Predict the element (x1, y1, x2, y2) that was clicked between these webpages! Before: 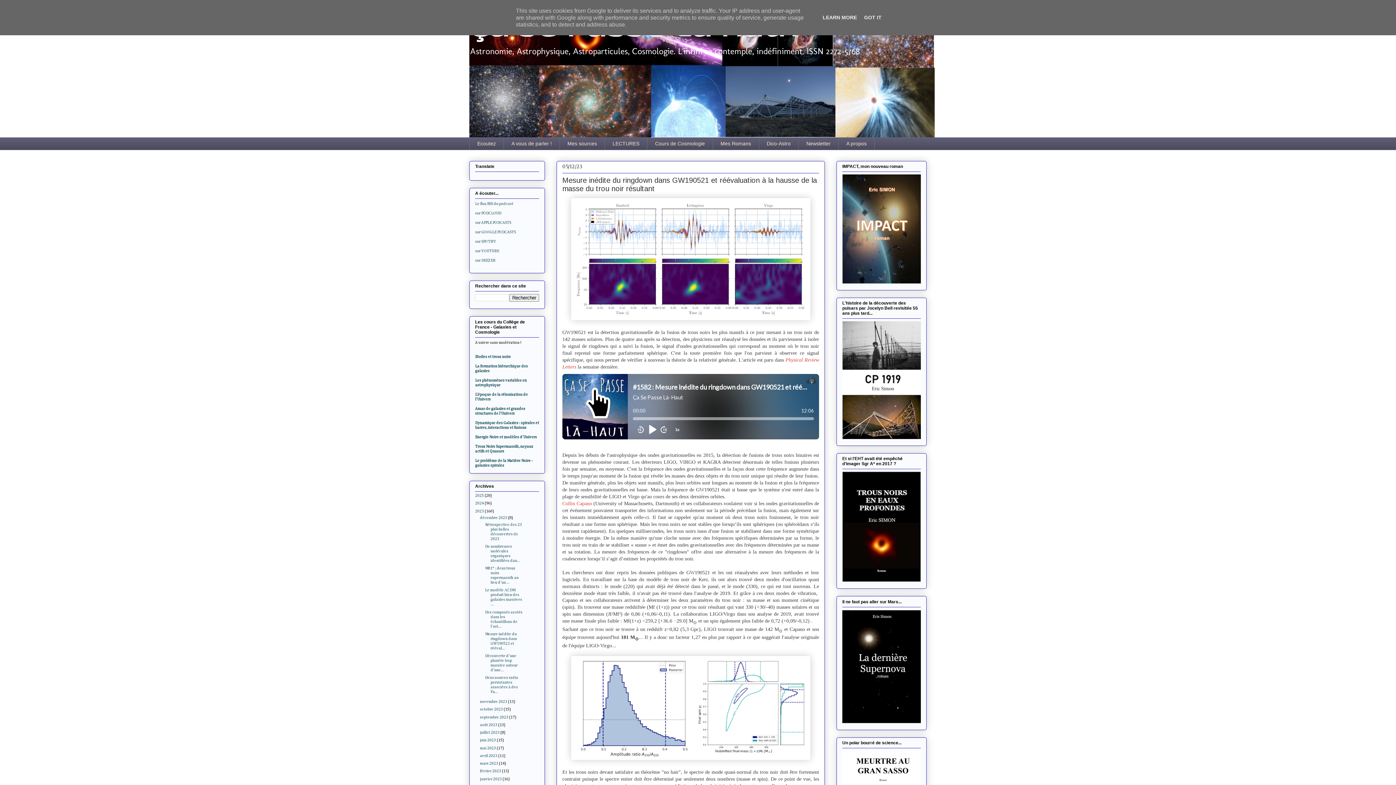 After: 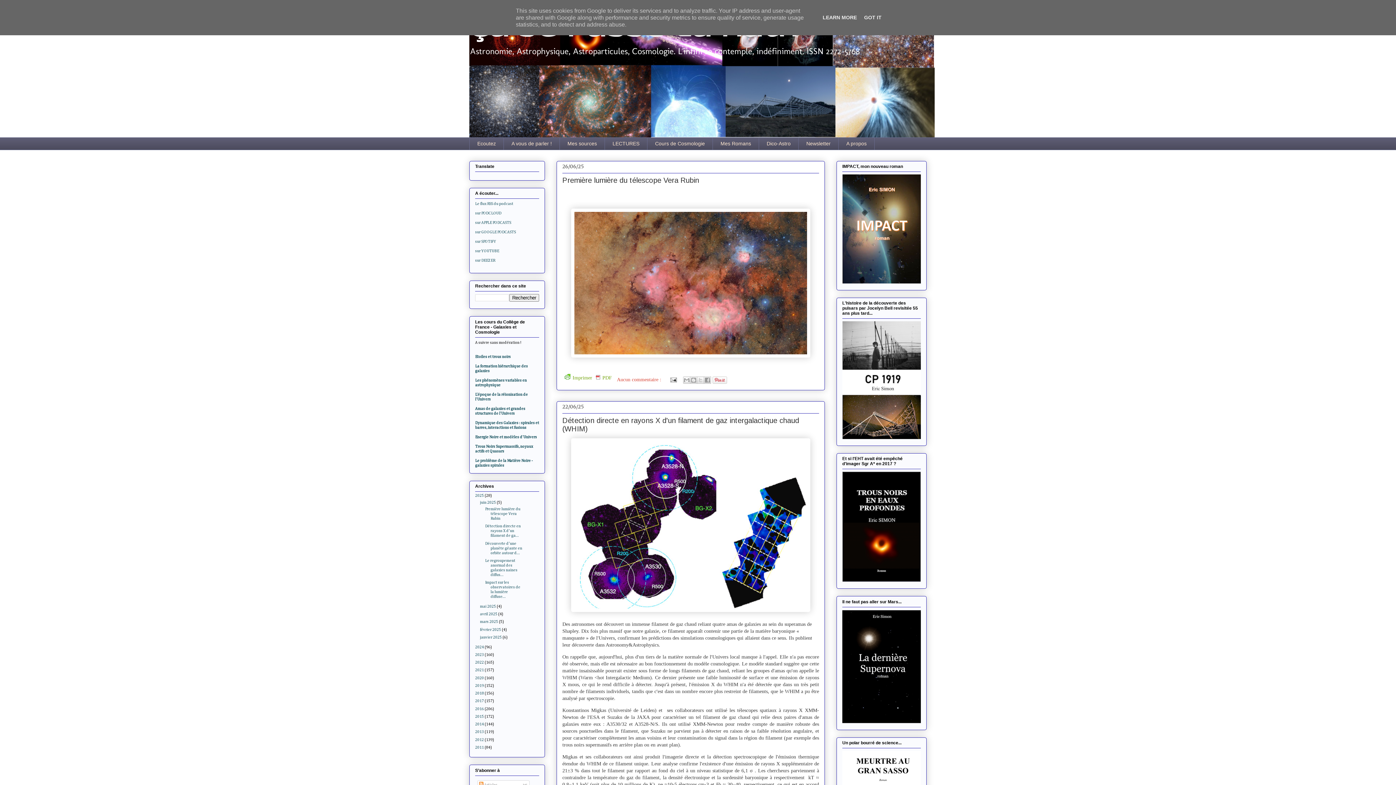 Action: bbox: (475, 493, 484, 497) label: 2025